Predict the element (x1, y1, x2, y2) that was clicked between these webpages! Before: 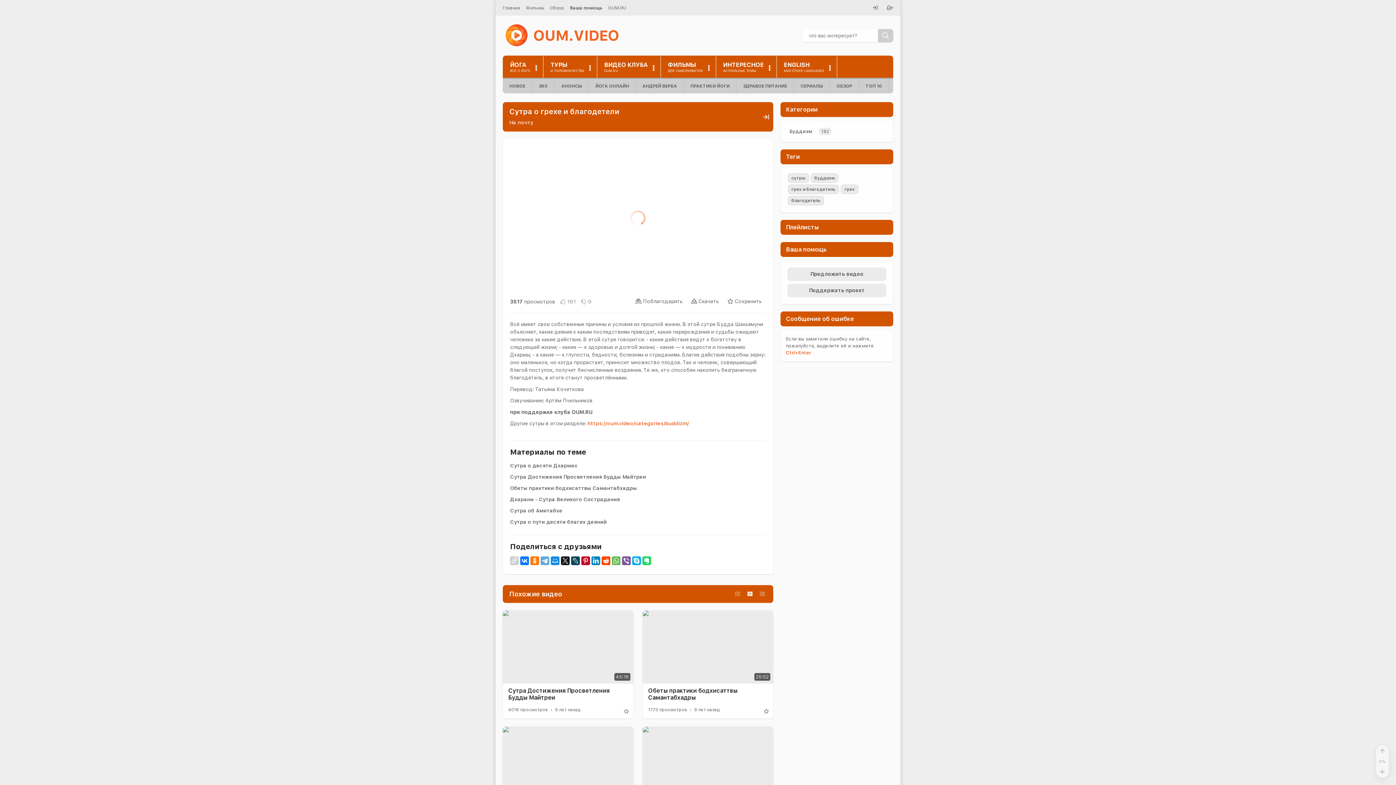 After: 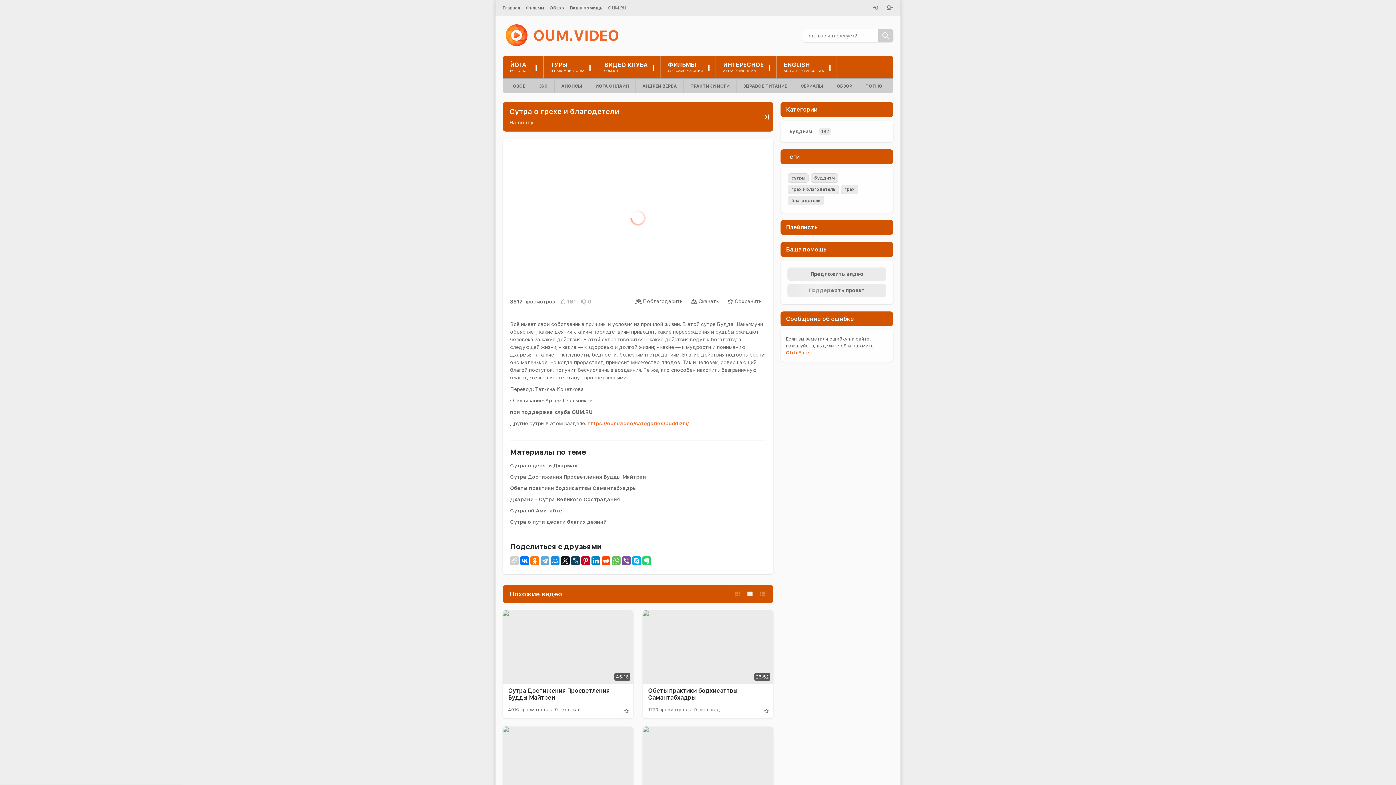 Action: bbox: (786, 350, 811, 355) label: Ctrl+Enter